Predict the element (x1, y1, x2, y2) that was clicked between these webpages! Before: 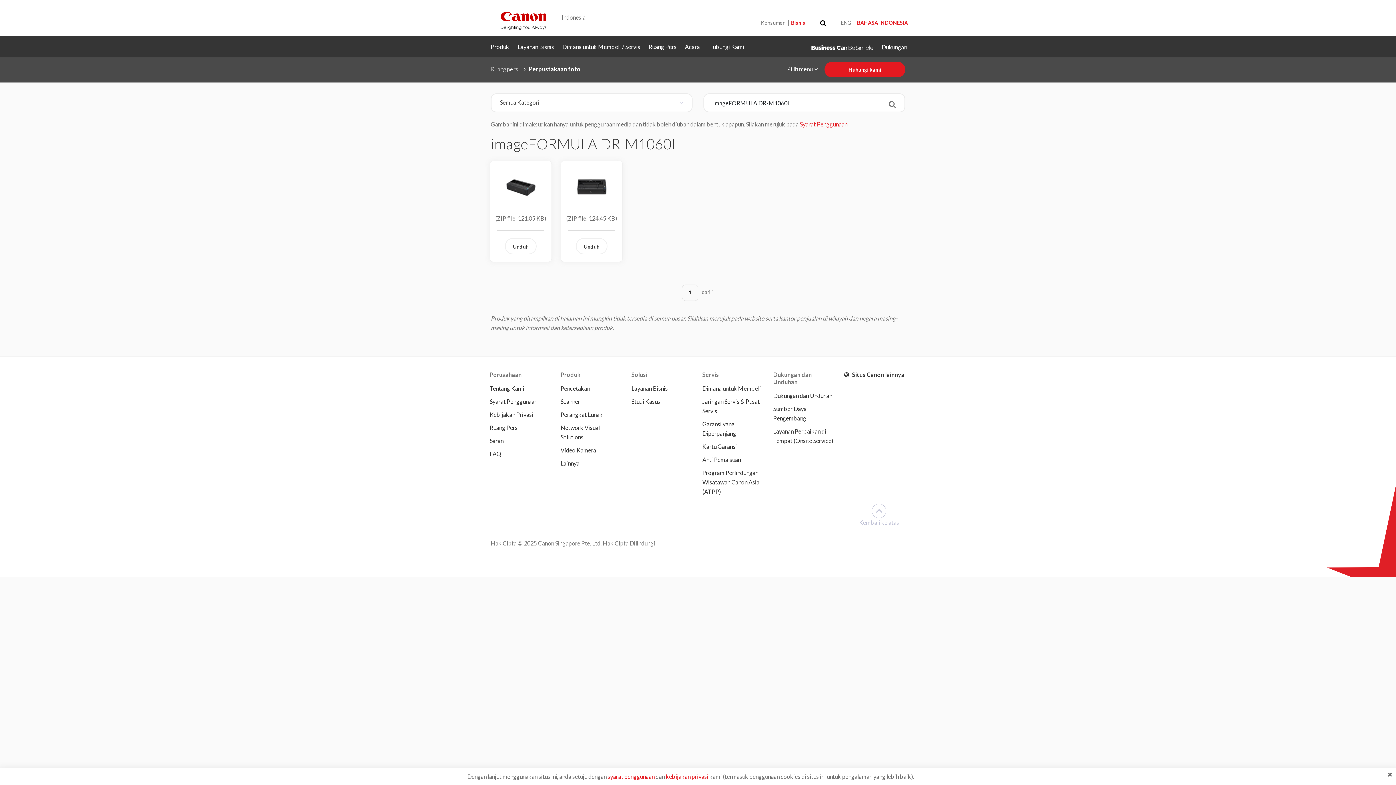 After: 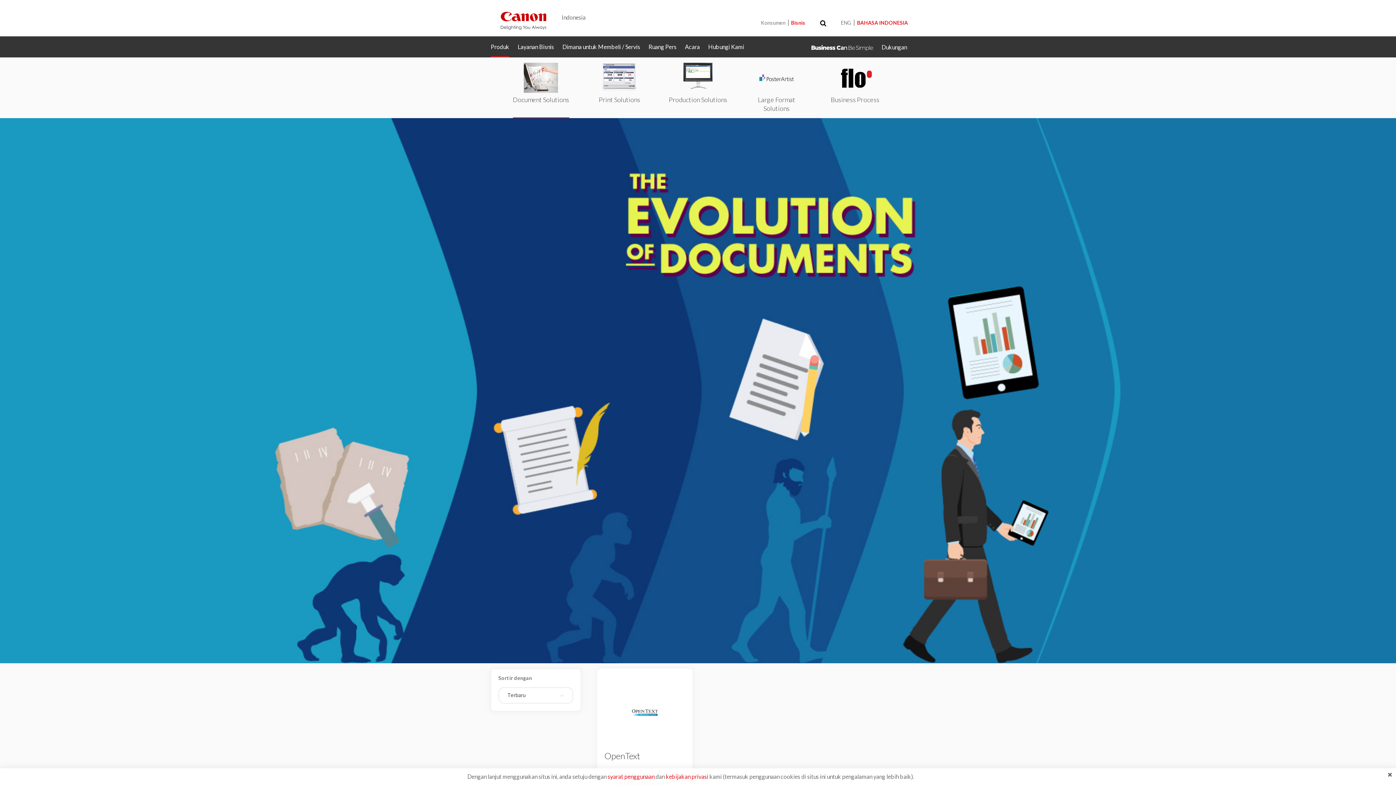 Action: label: Perangkat Lunak bbox: (560, 410, 622, 419)